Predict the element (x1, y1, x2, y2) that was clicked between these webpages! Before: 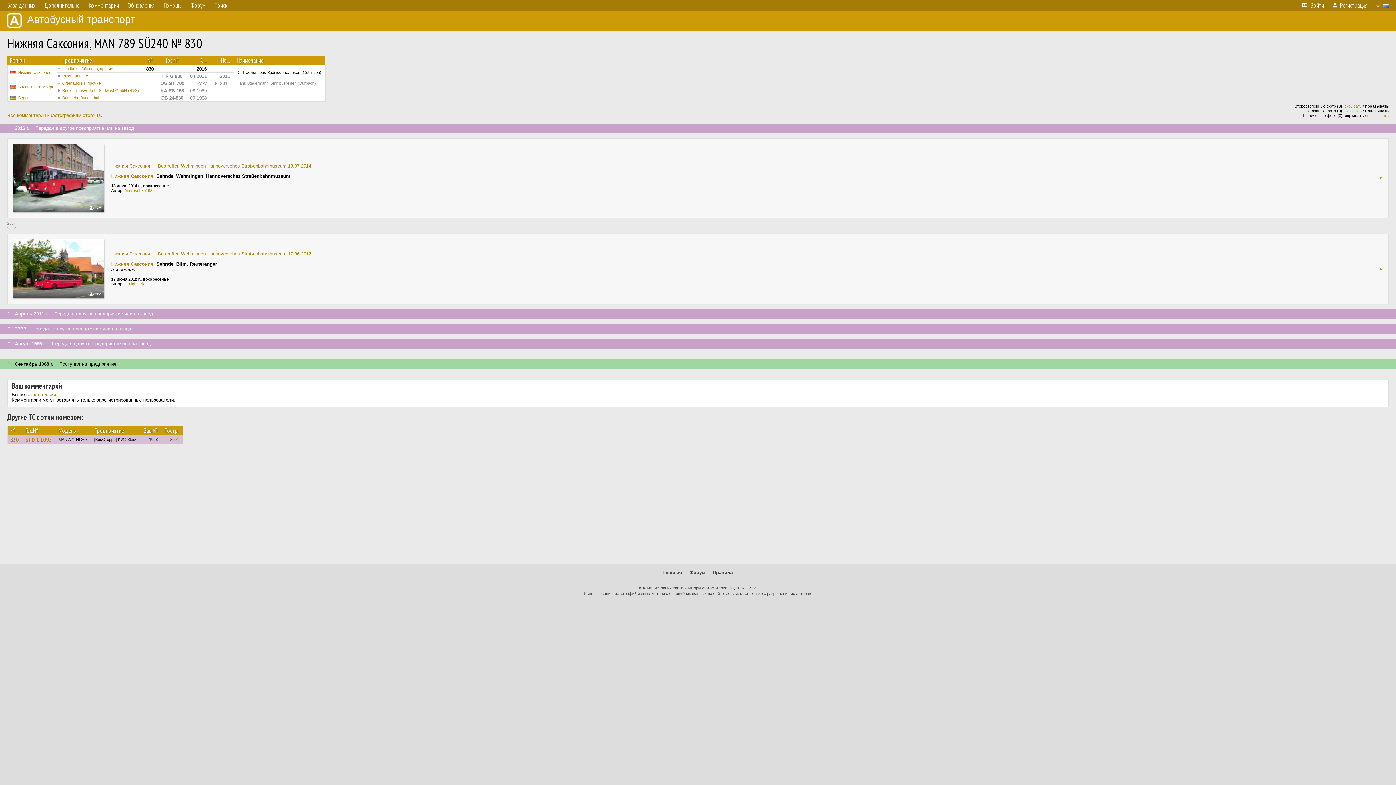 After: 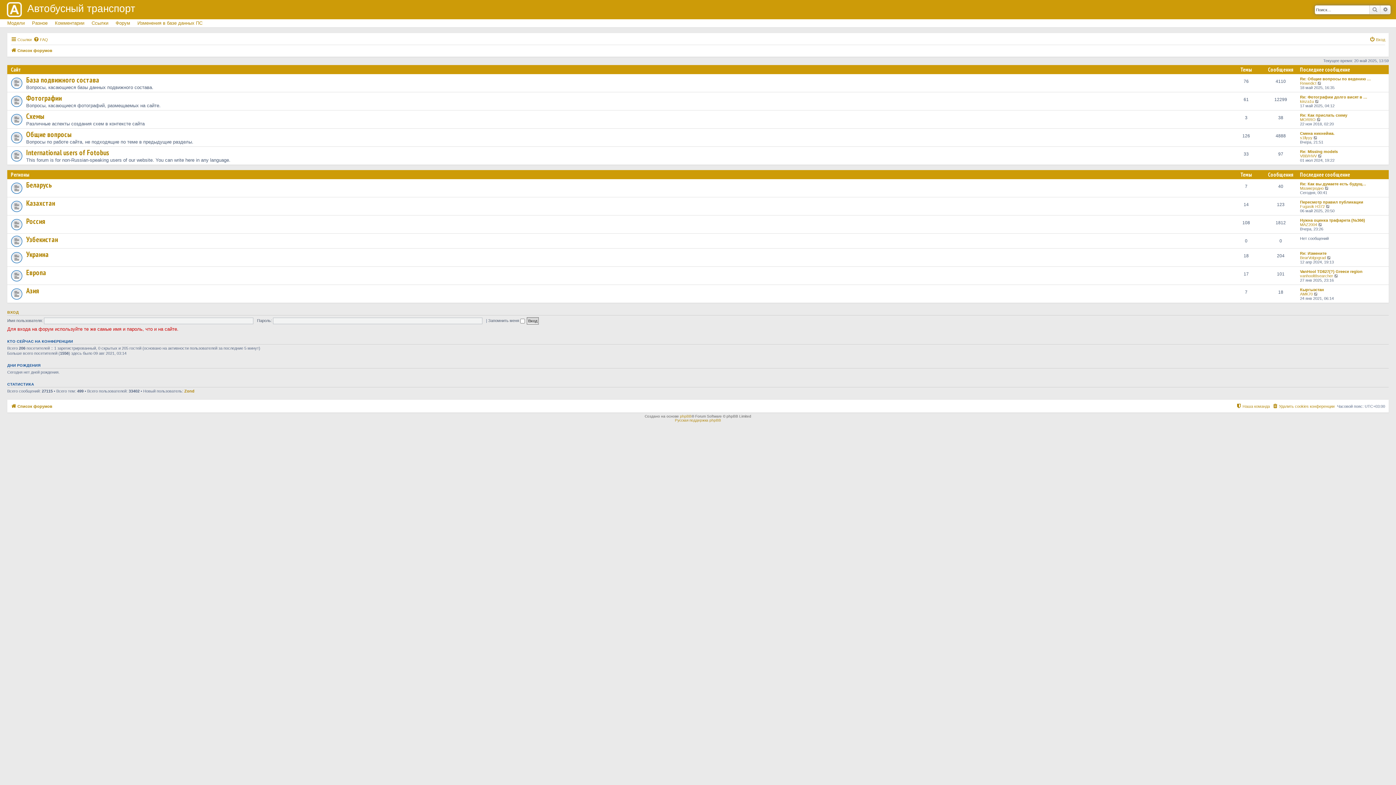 Action: label: Форум bbox: (689, 570, 705, 575)